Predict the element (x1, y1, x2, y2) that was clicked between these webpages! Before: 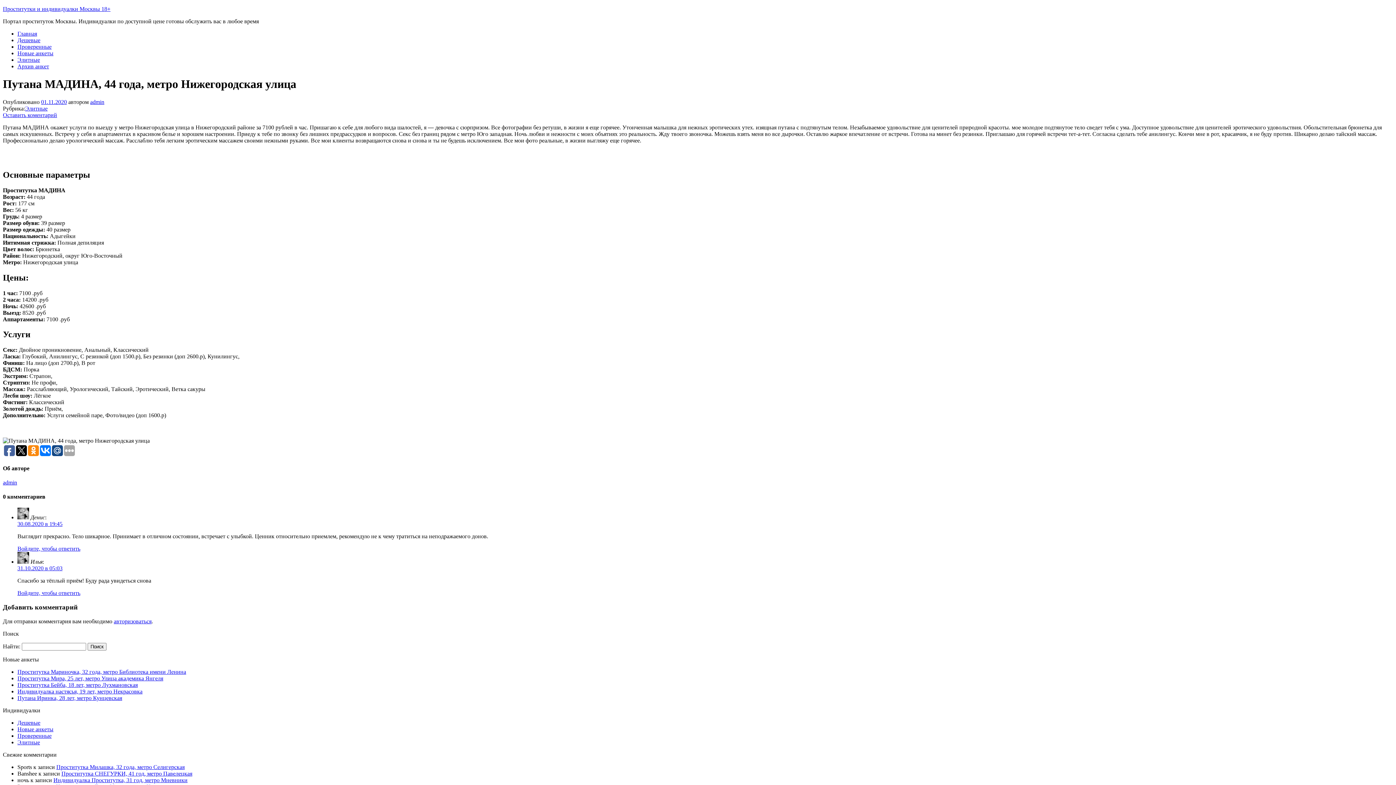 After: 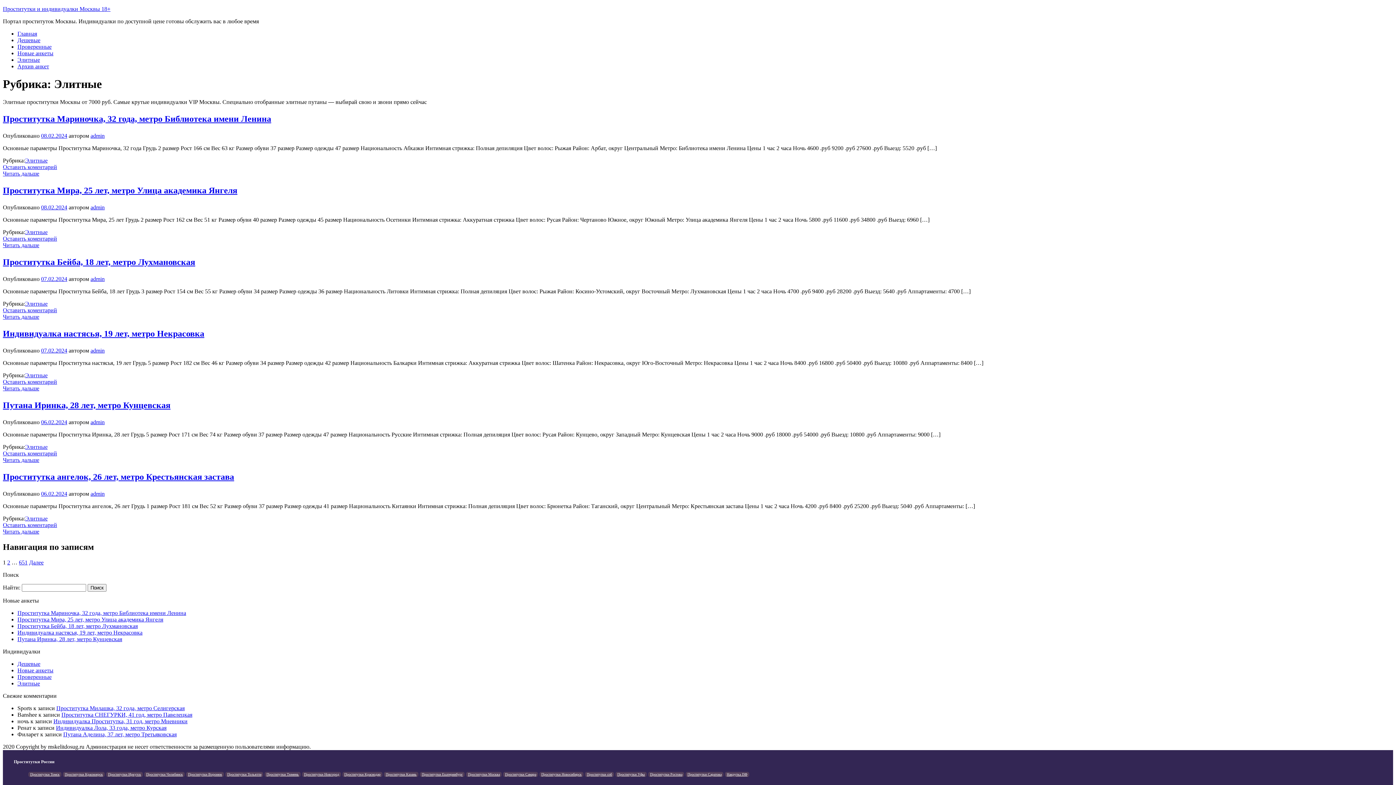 Action: bbox: (17, 56, 40, 62) label: Элитные